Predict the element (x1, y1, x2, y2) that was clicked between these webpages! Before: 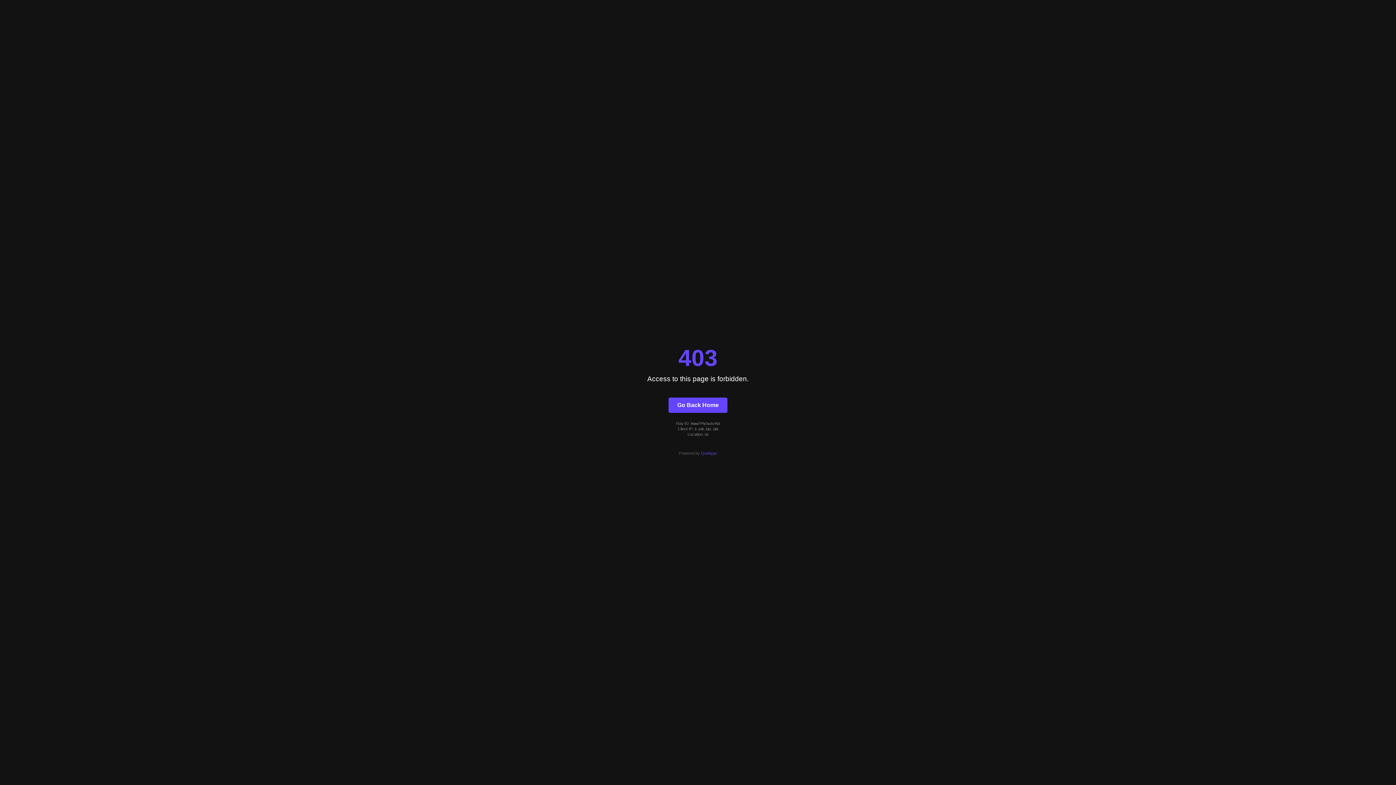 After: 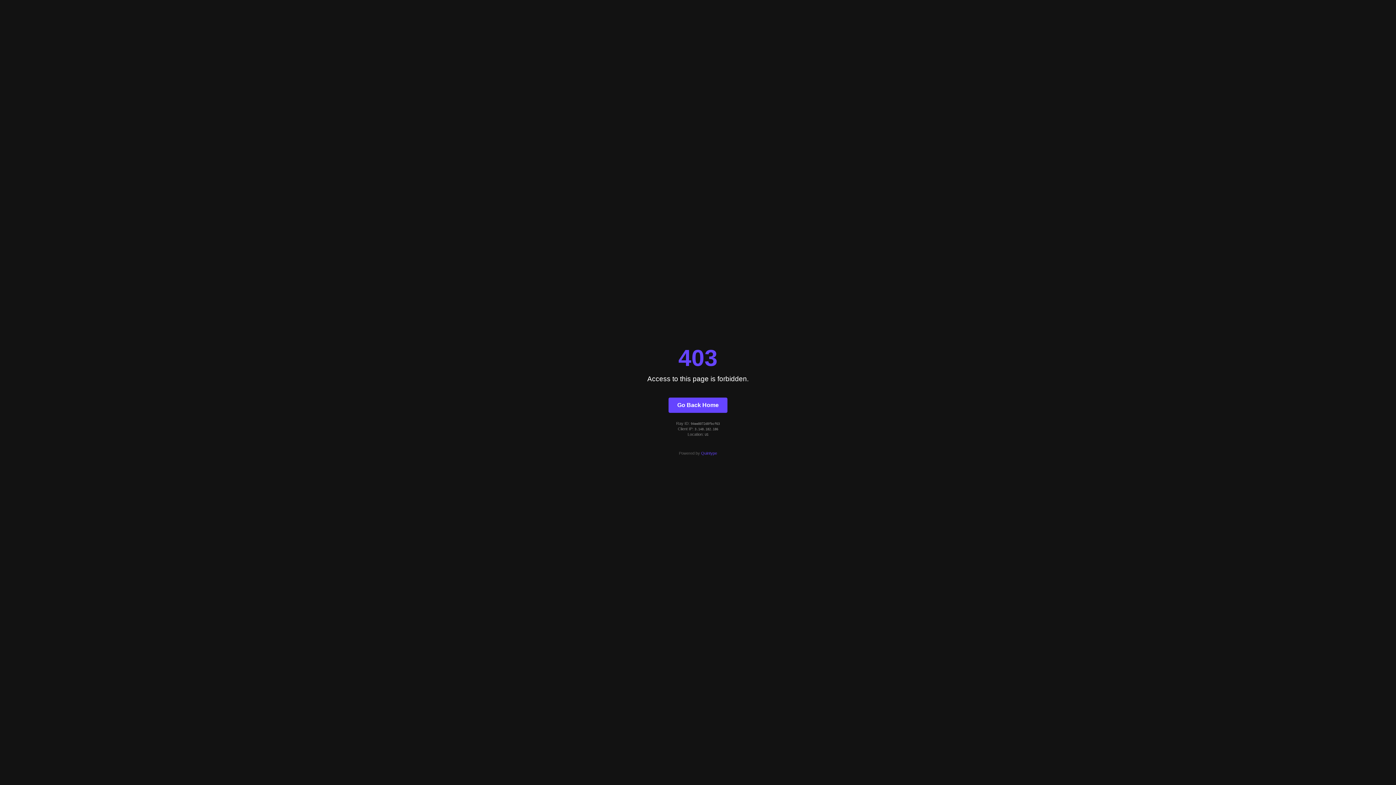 Action: bbox: (668, 397, 727, 412) label: Go Back Home